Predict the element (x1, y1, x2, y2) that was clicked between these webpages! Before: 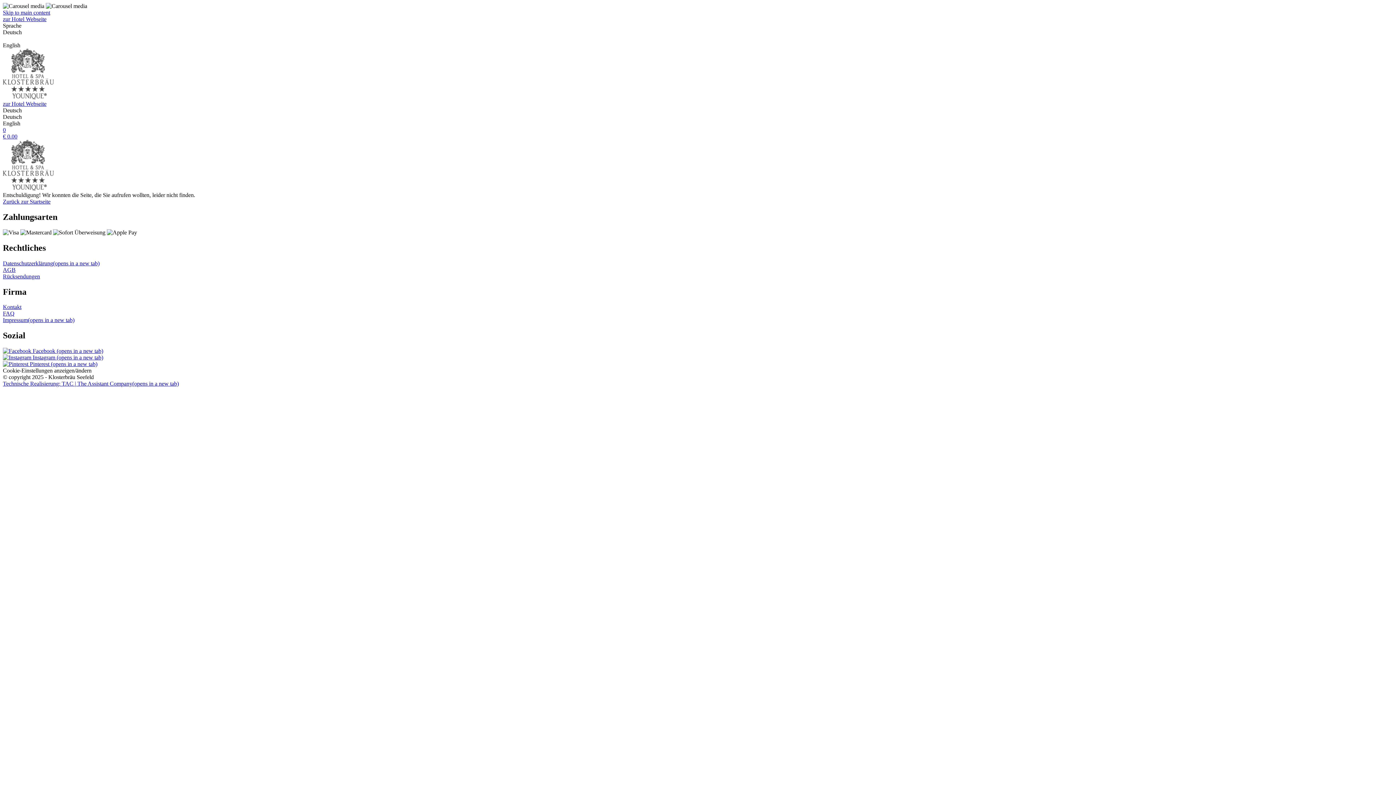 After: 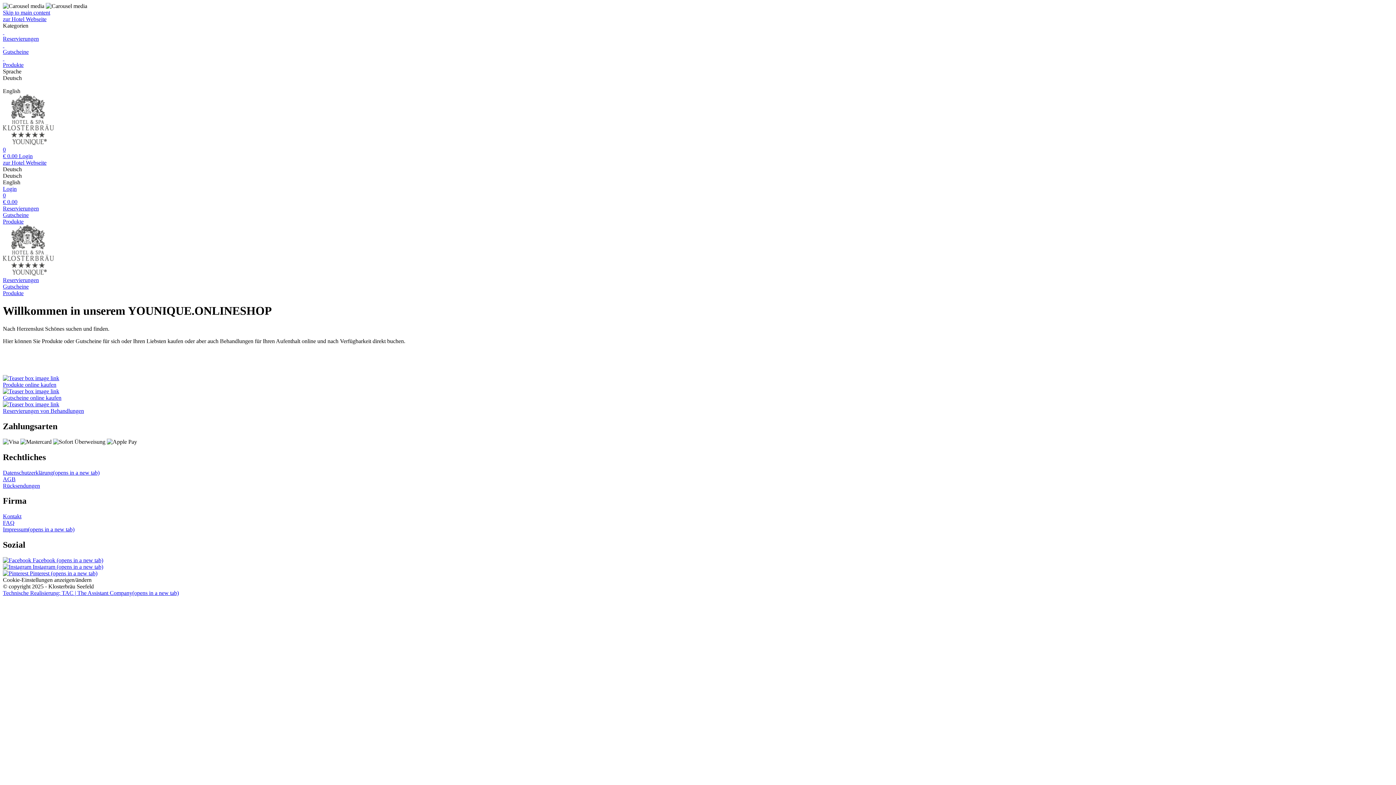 Action: label: Zurück zur Startseite bbox: (2, 198, 1393, 205)